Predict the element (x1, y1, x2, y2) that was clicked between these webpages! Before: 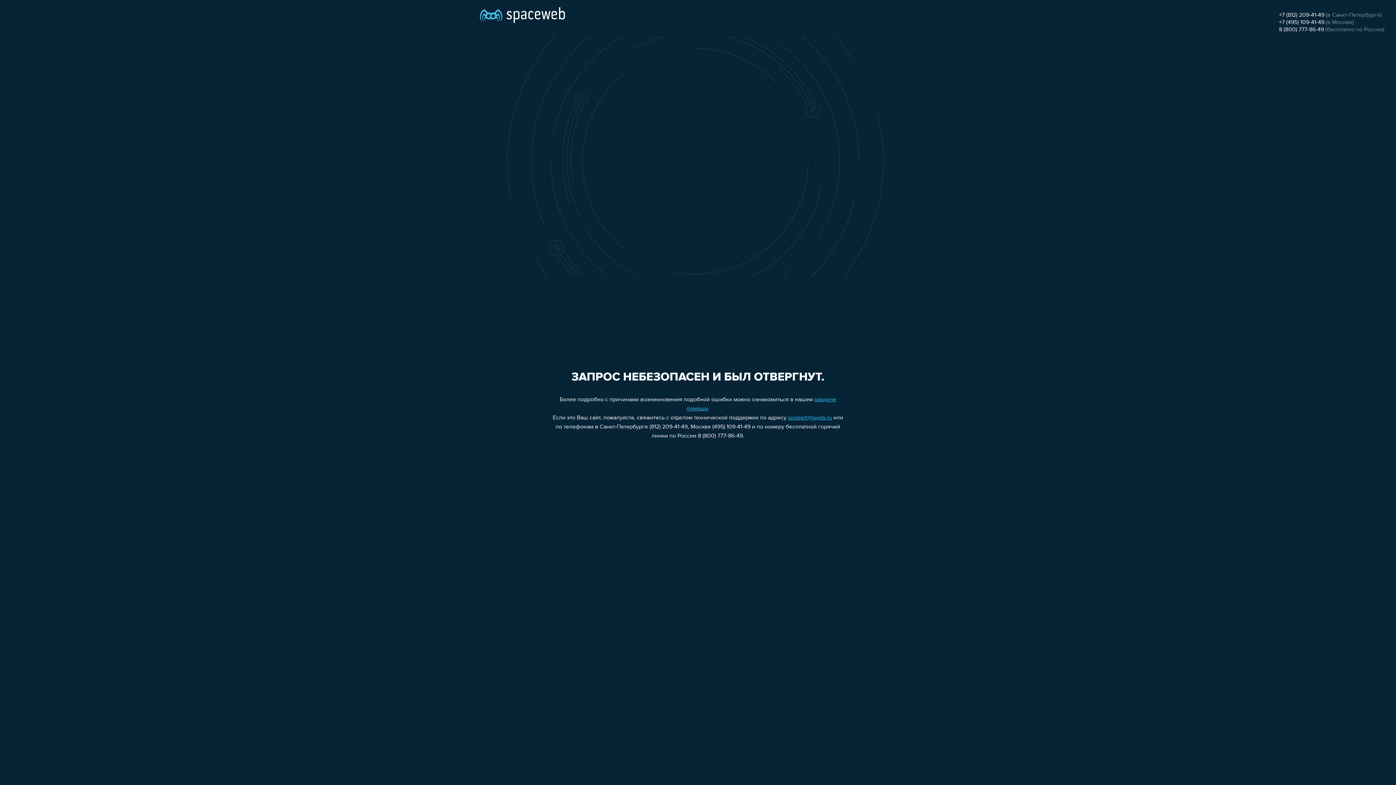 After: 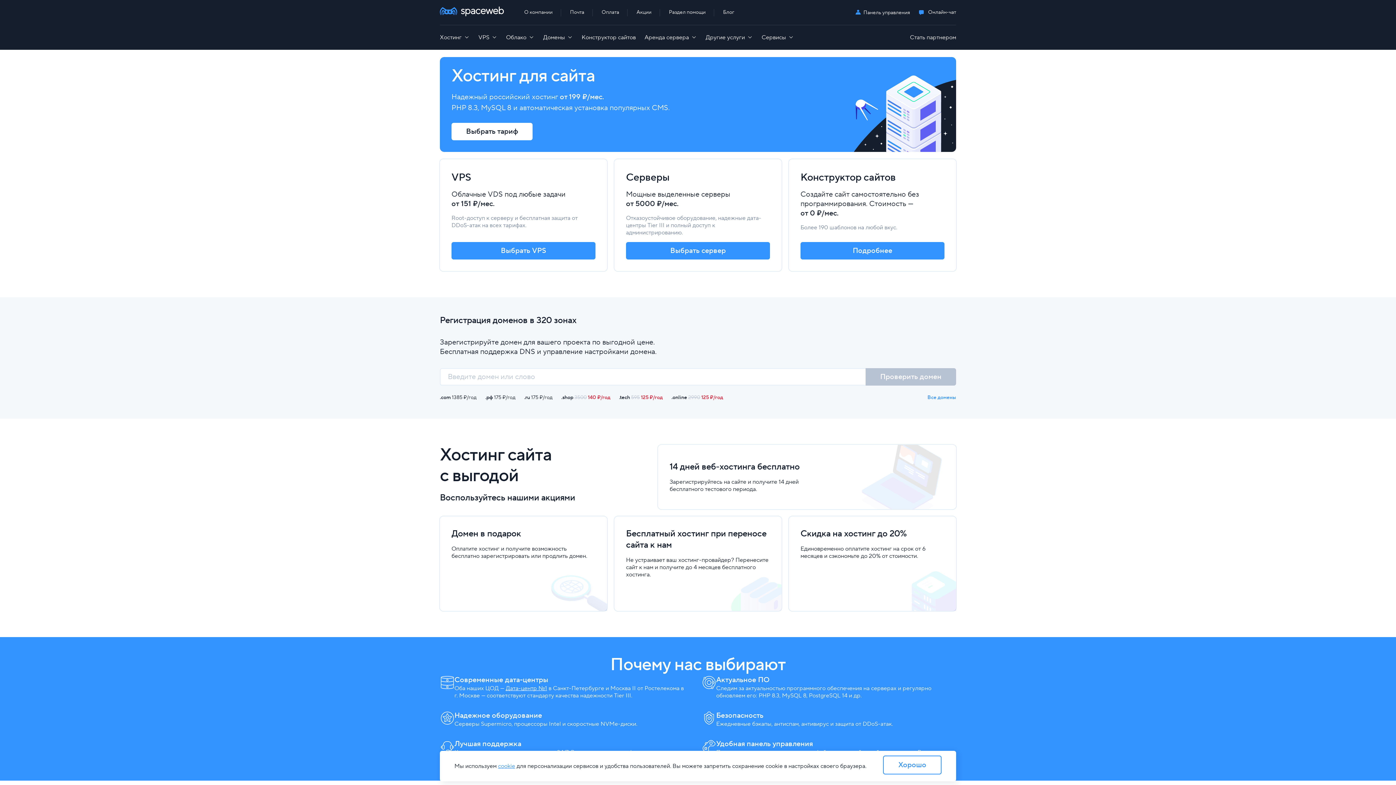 Action: bbox: (480, 0, 565, 25)